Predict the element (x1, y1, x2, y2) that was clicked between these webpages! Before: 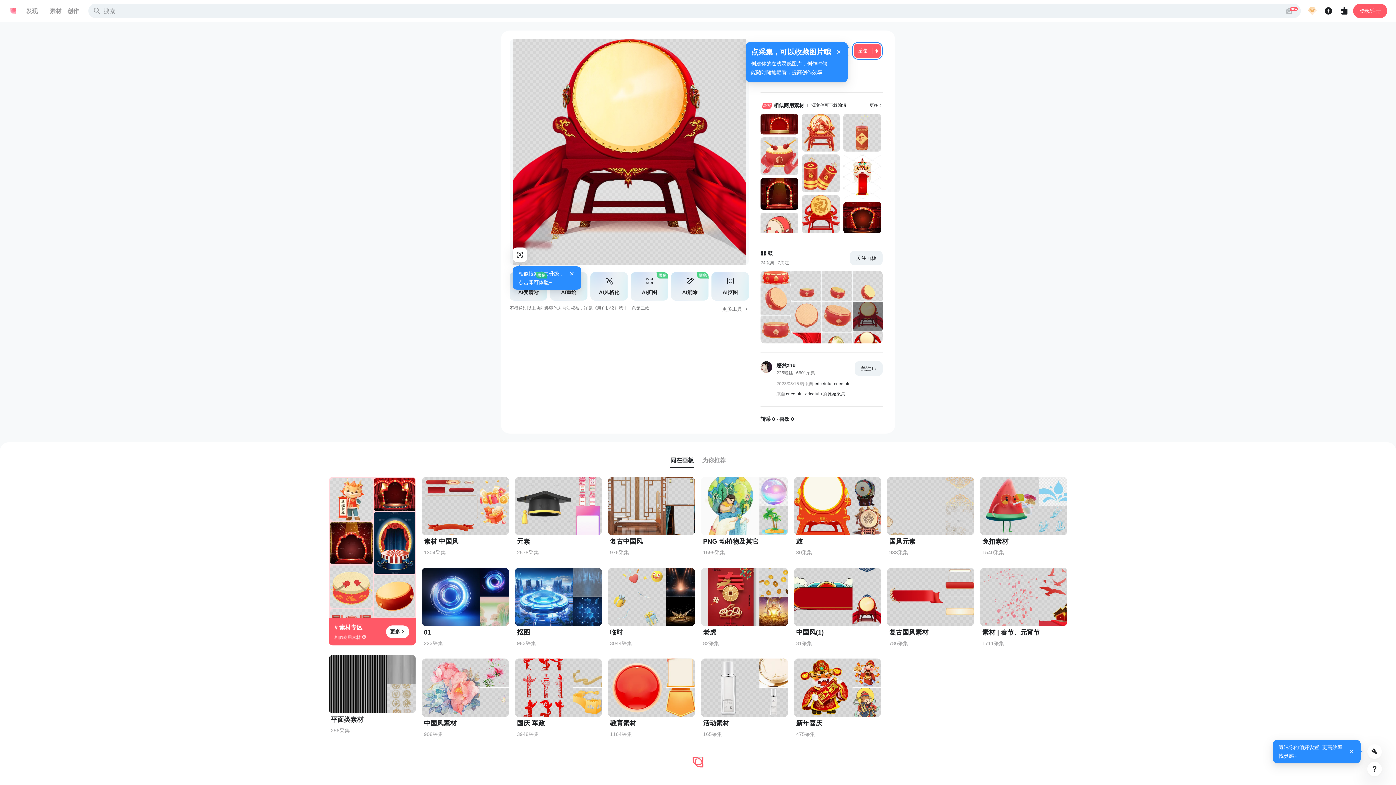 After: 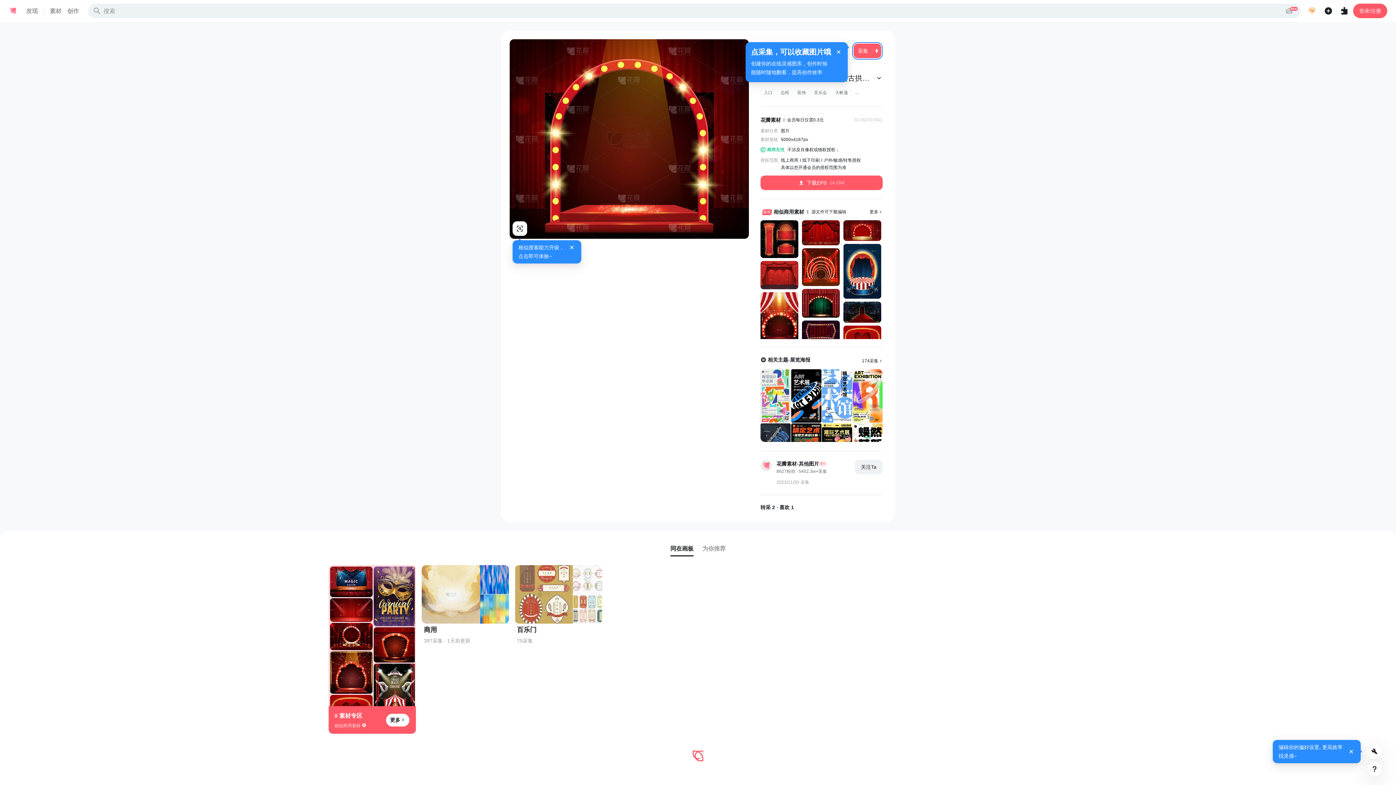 Action: bbox: (760, 178, 798, 209)